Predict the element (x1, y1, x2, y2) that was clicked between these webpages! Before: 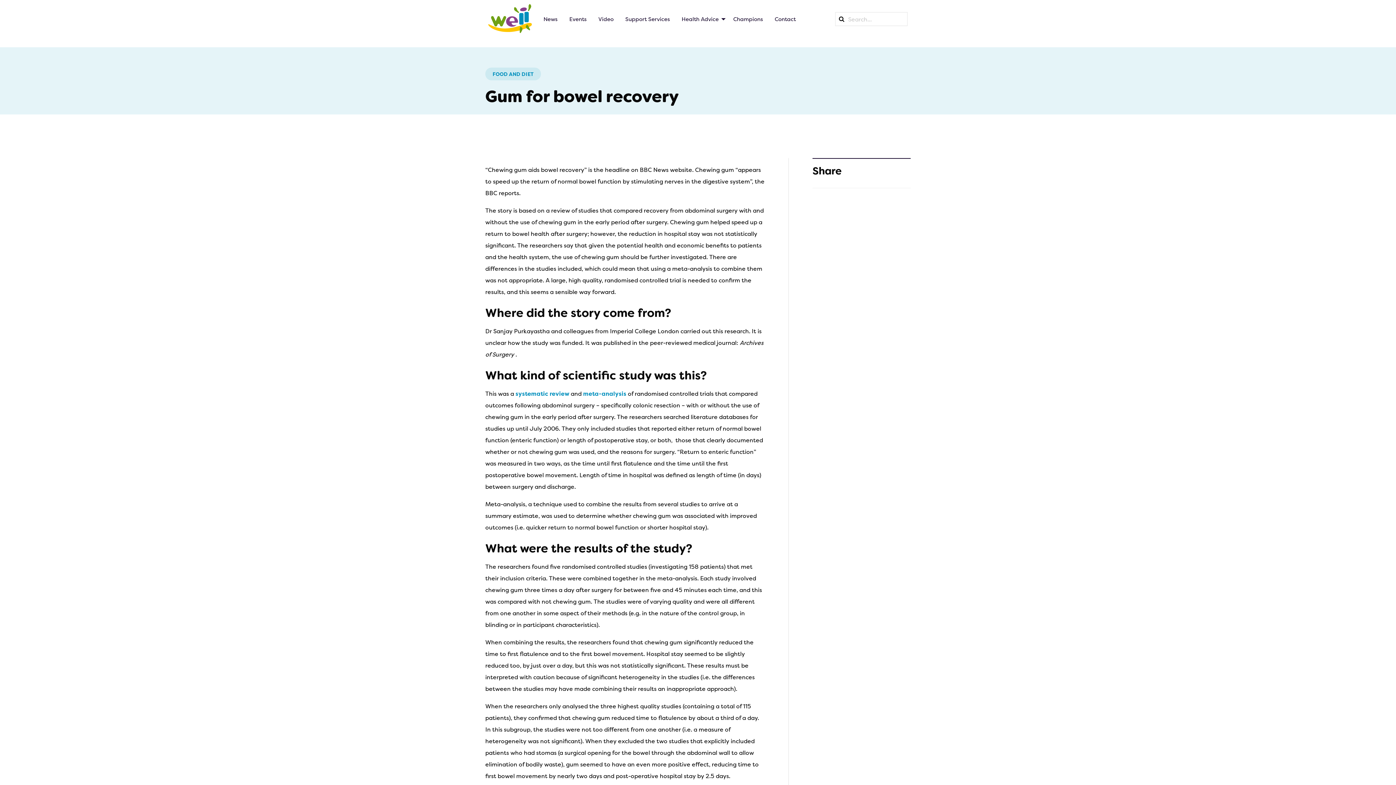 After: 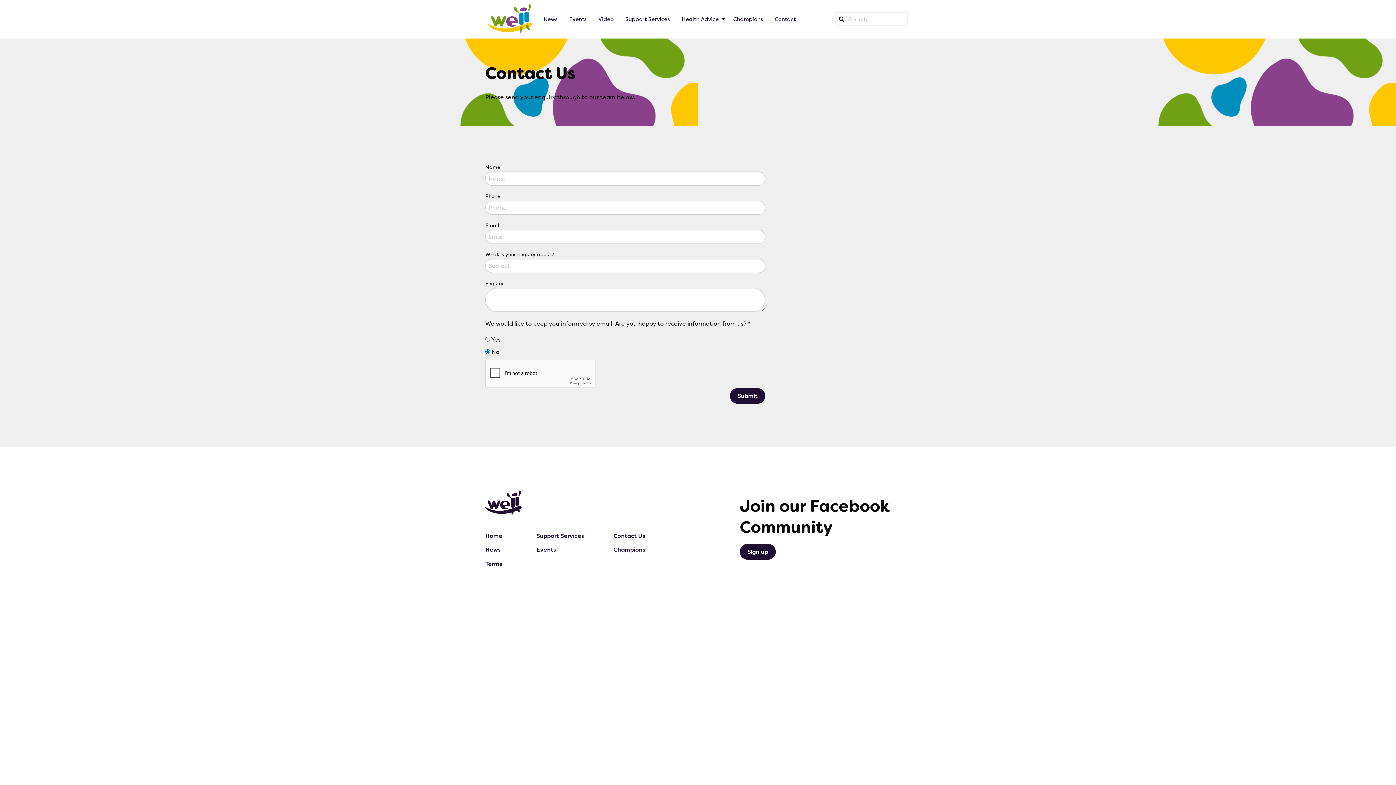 Action: bbox: (769, 12, 801, 25) label: Contact